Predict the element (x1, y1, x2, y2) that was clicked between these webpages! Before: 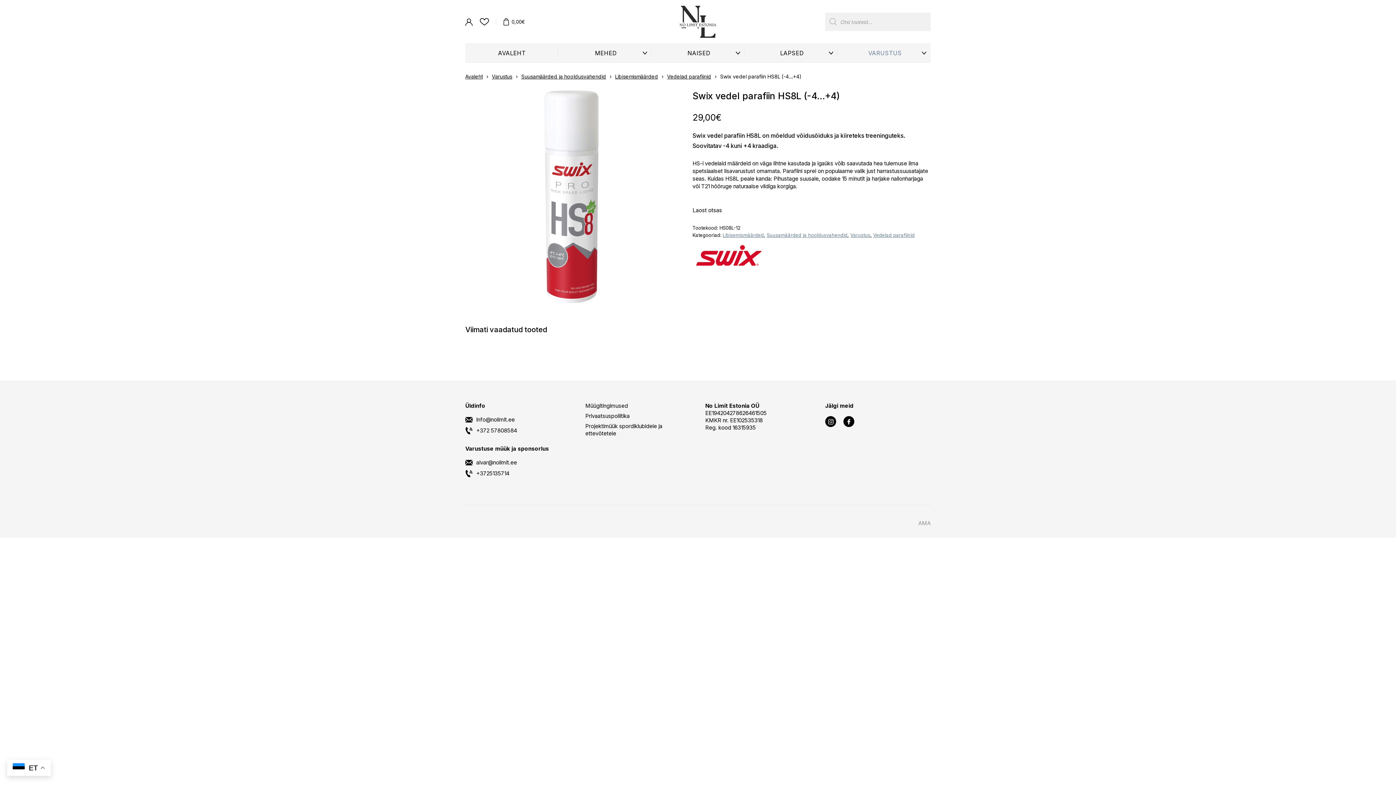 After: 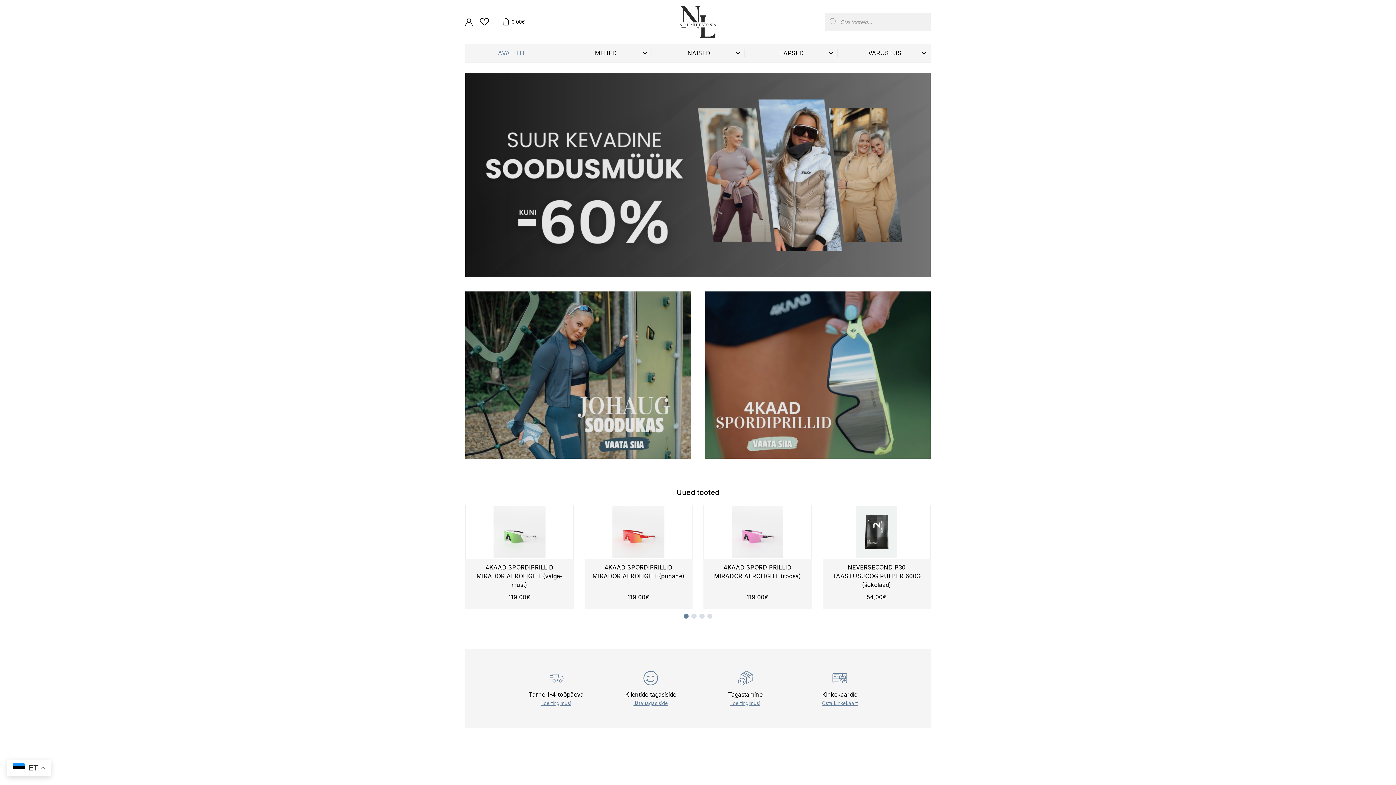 Action: bbox: (465, 73, 482, 79) label: Avaleht